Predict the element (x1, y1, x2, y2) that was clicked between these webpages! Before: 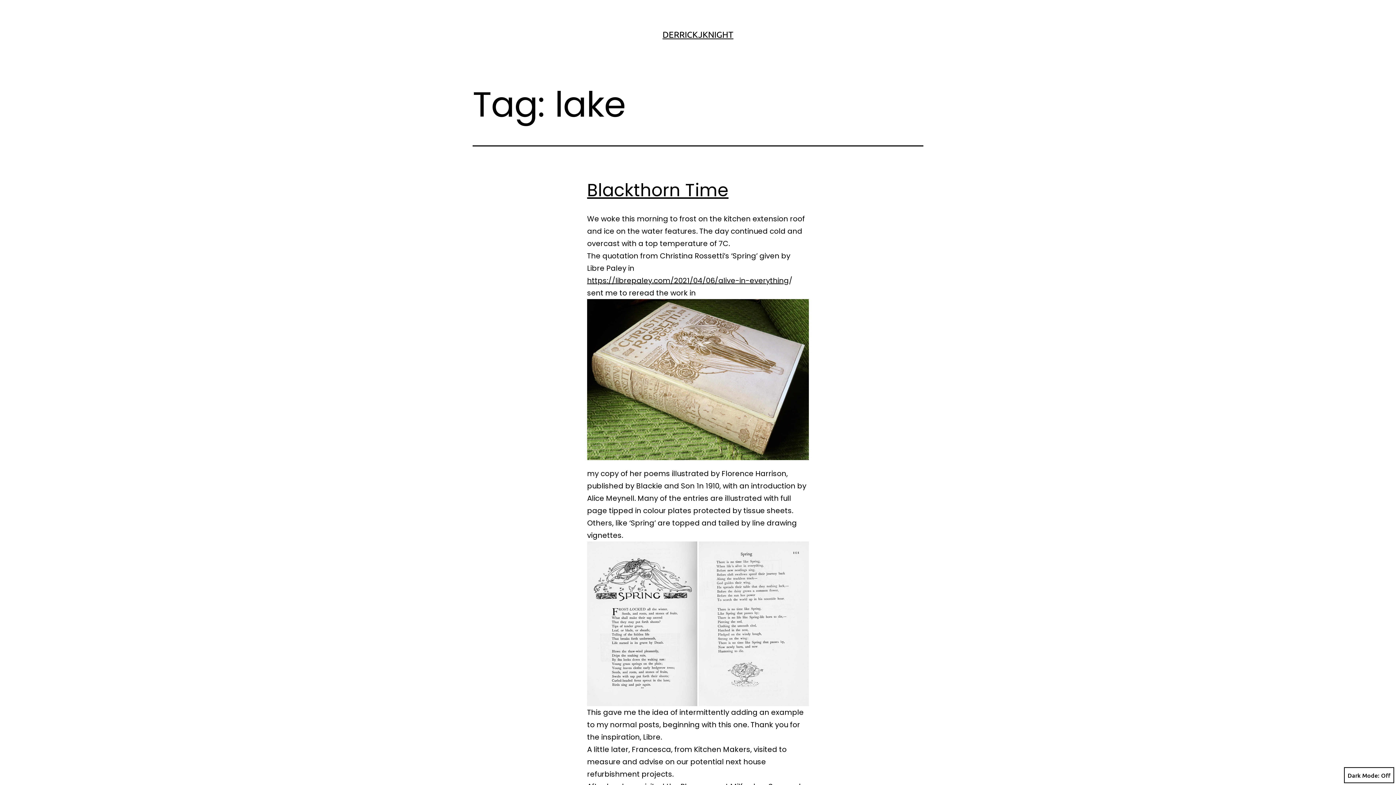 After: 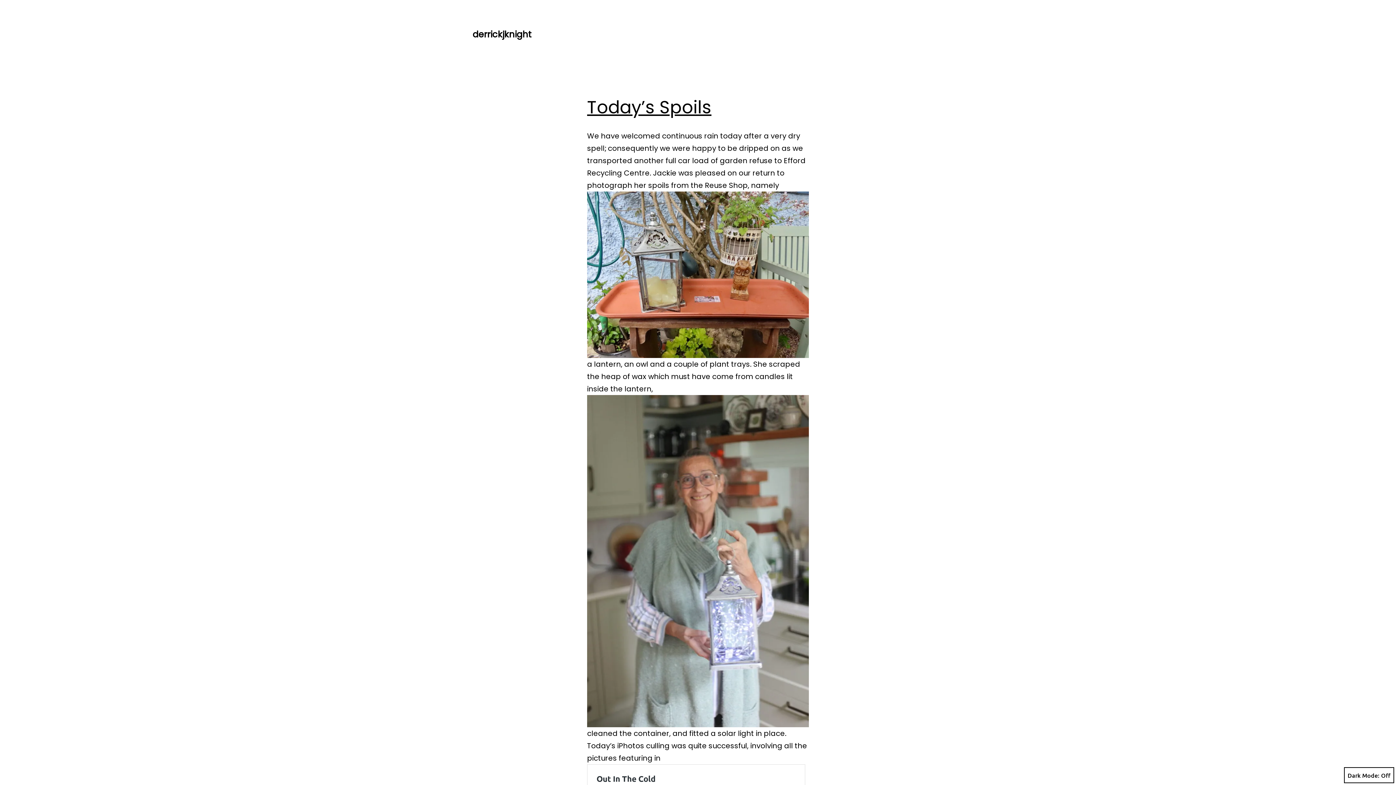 Action: label: DERRICKJKNIGHT bbox: (662, 29, 733, 39)